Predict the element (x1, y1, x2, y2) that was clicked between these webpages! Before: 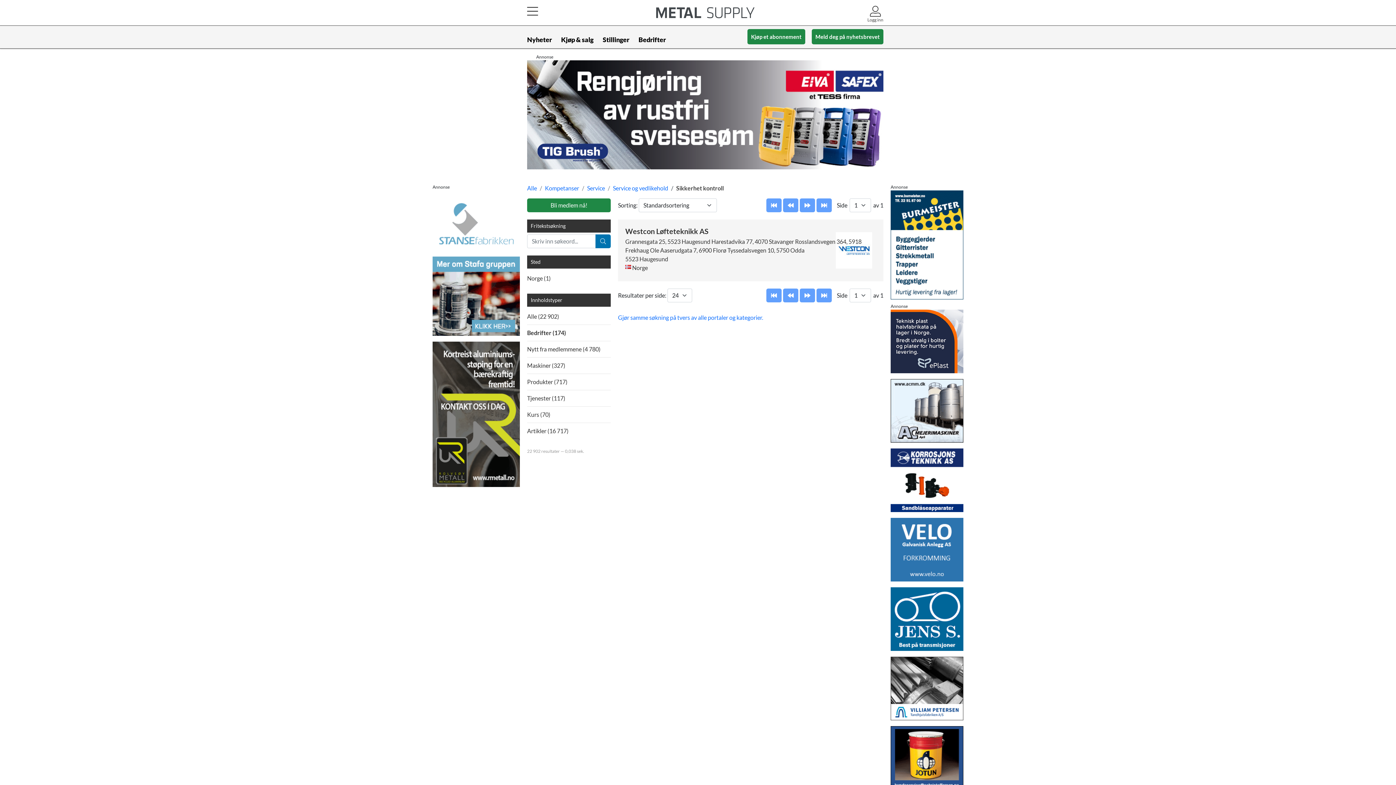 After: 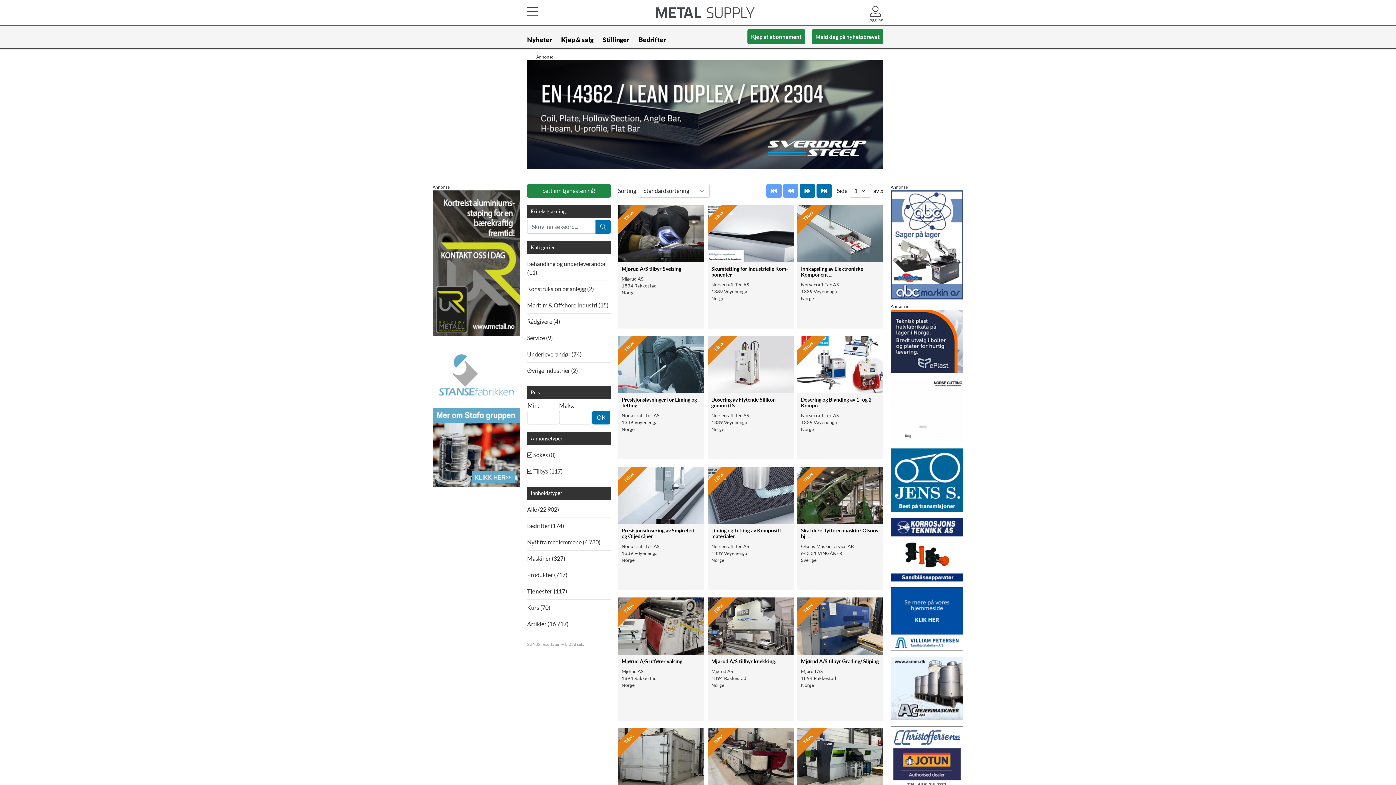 Action: label: Tjenester (117) bbox: (527, 390, 610, 406)